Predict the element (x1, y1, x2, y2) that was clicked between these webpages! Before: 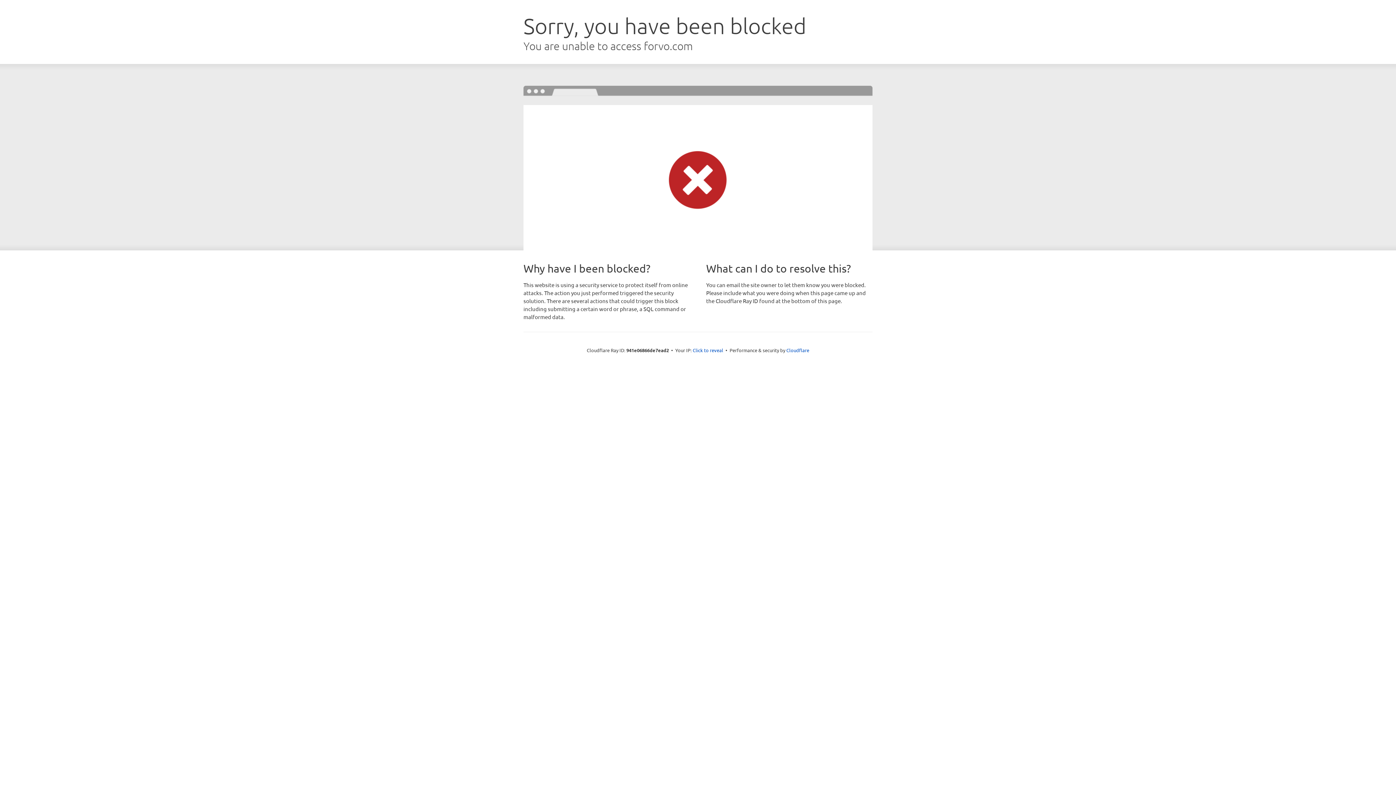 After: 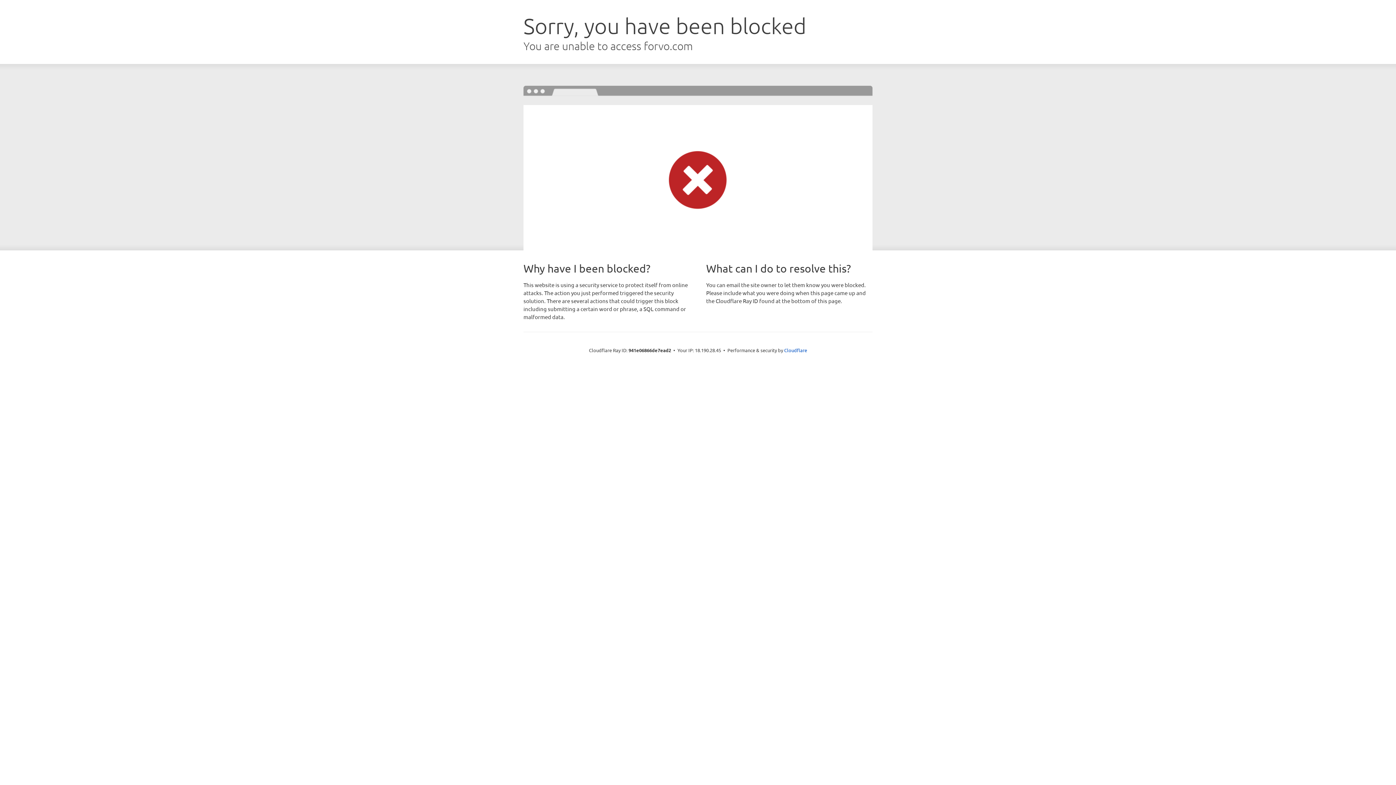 Action: bbox: (692, 346, 723, 353) label: Click to reveal